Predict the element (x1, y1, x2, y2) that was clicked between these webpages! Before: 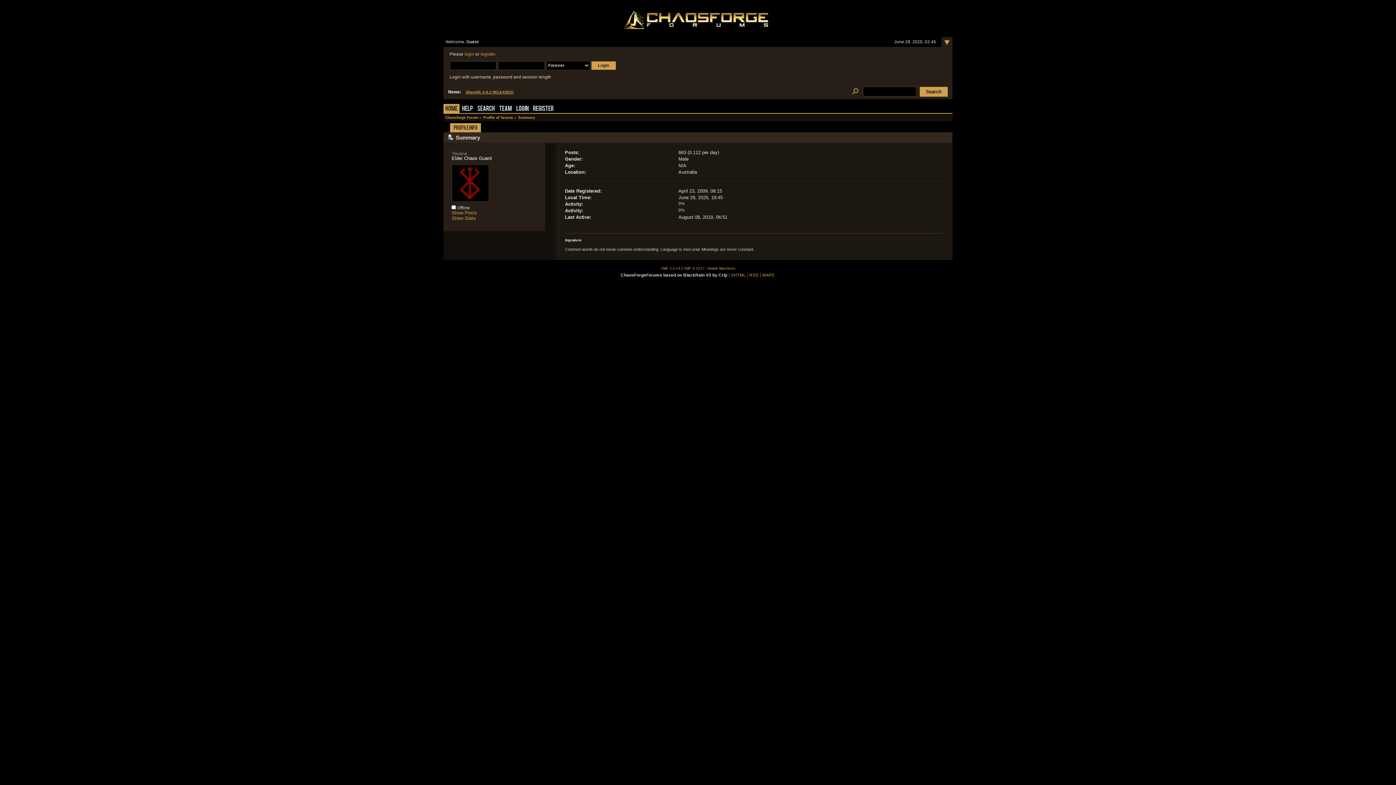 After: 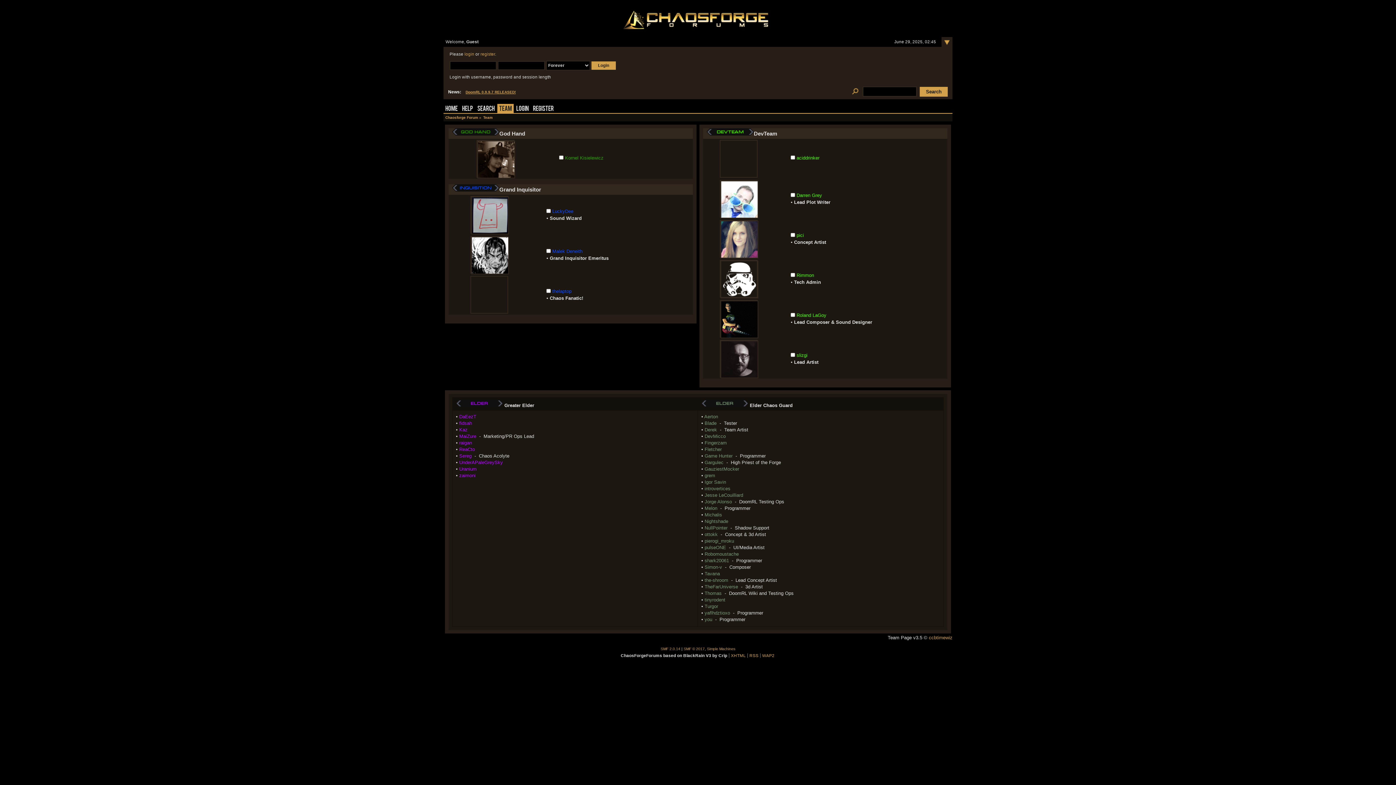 Action: bbox: (497, 103, 513, 112) label: Team